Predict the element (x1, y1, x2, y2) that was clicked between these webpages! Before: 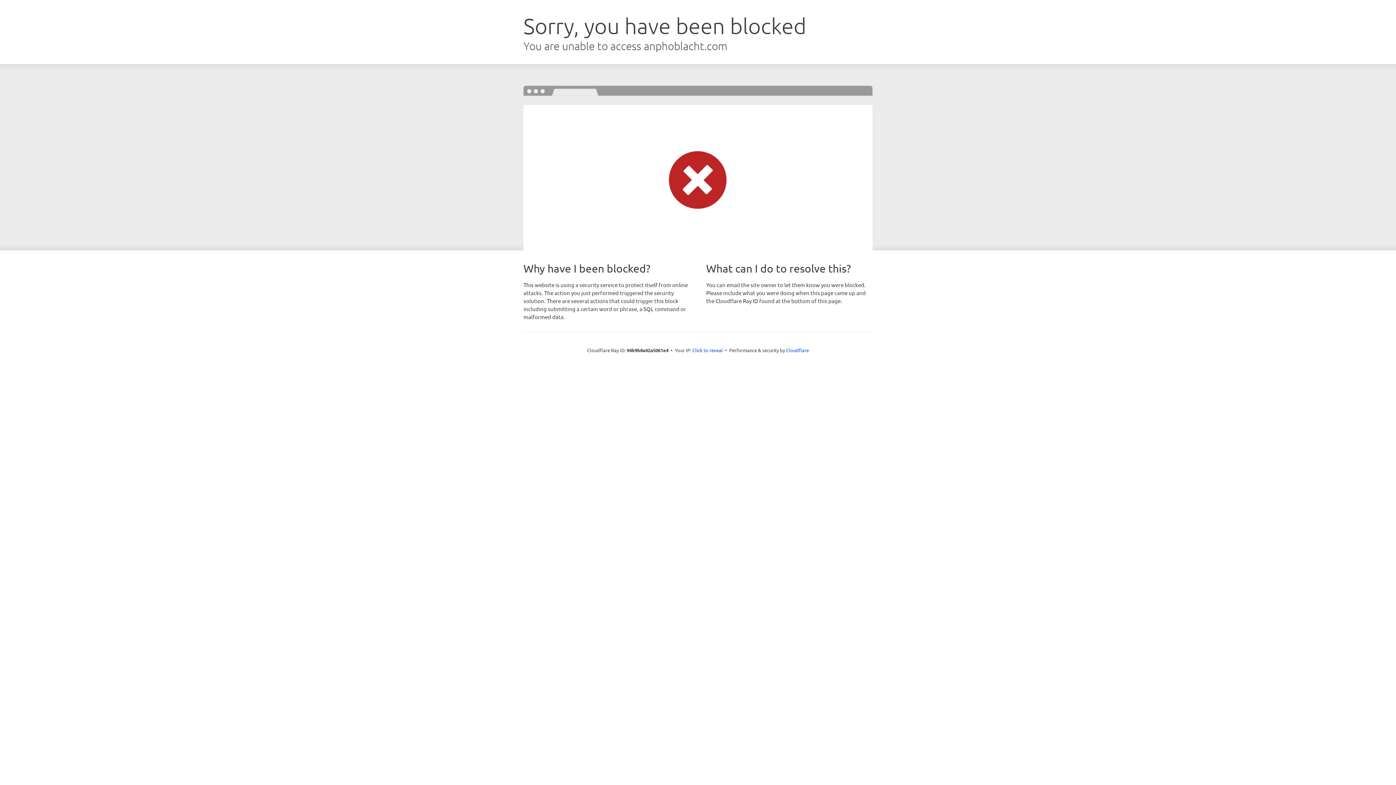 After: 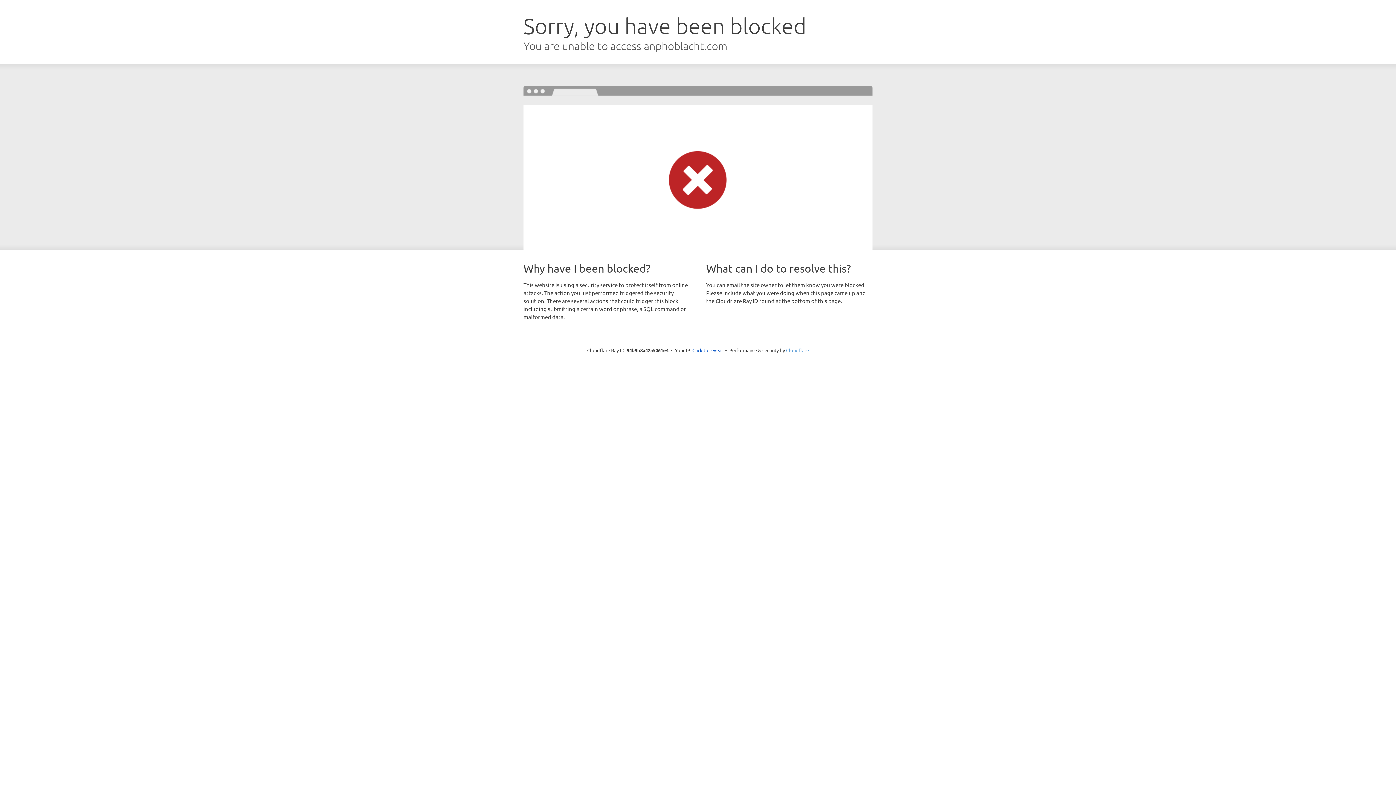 Action: label: Cloudflare bbox: (786, 347, 809, 353)